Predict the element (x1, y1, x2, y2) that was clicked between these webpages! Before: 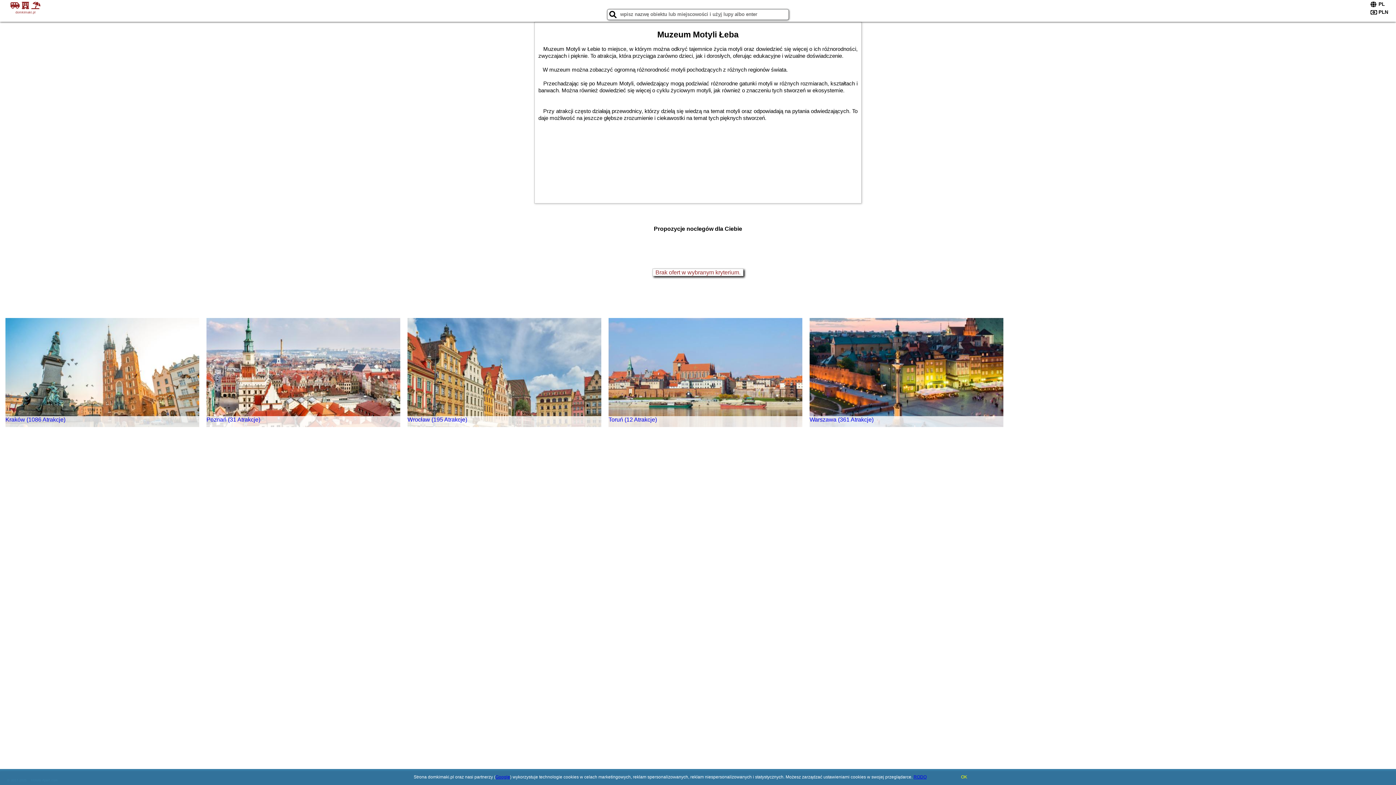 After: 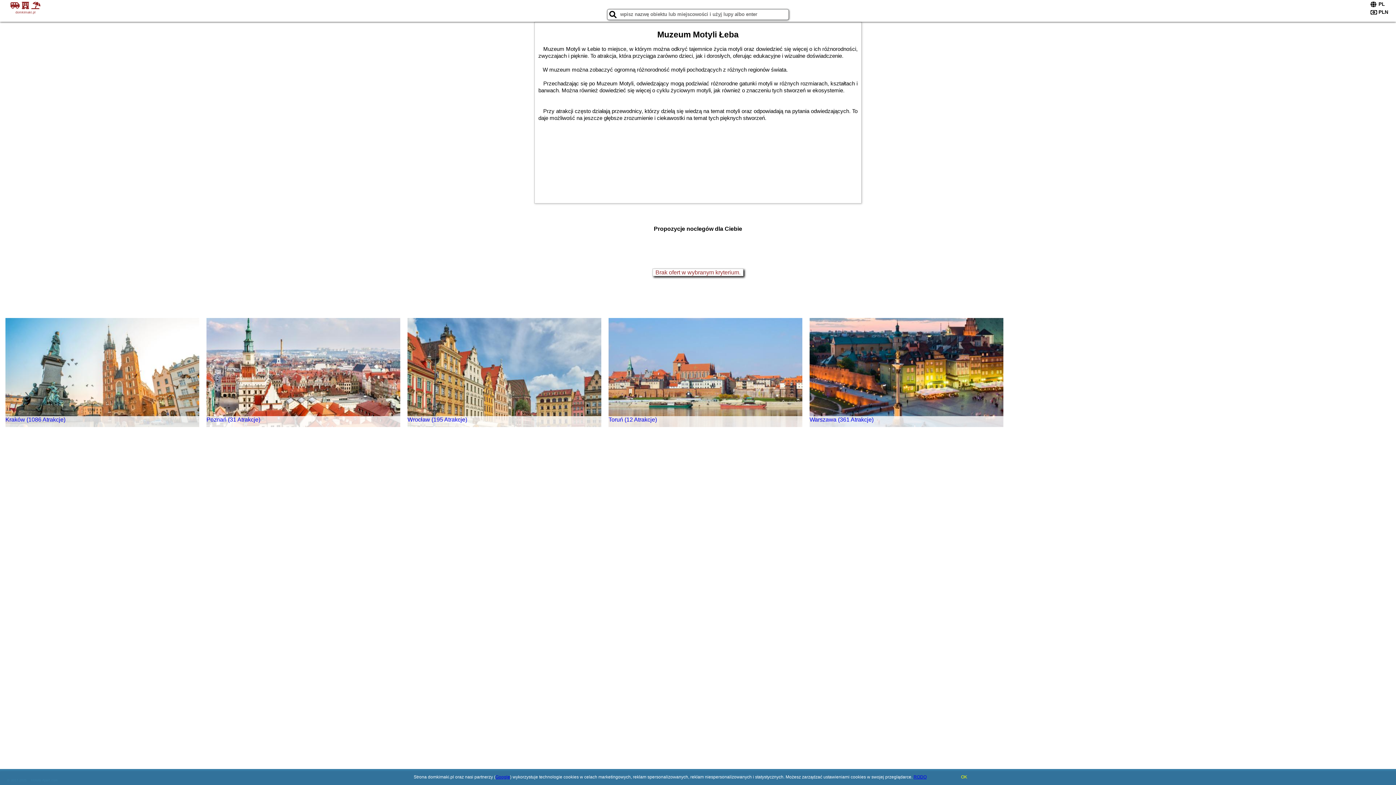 Action: bbox: (3, 316, 197, 425) label: Kraków (1086 Atrakcje)